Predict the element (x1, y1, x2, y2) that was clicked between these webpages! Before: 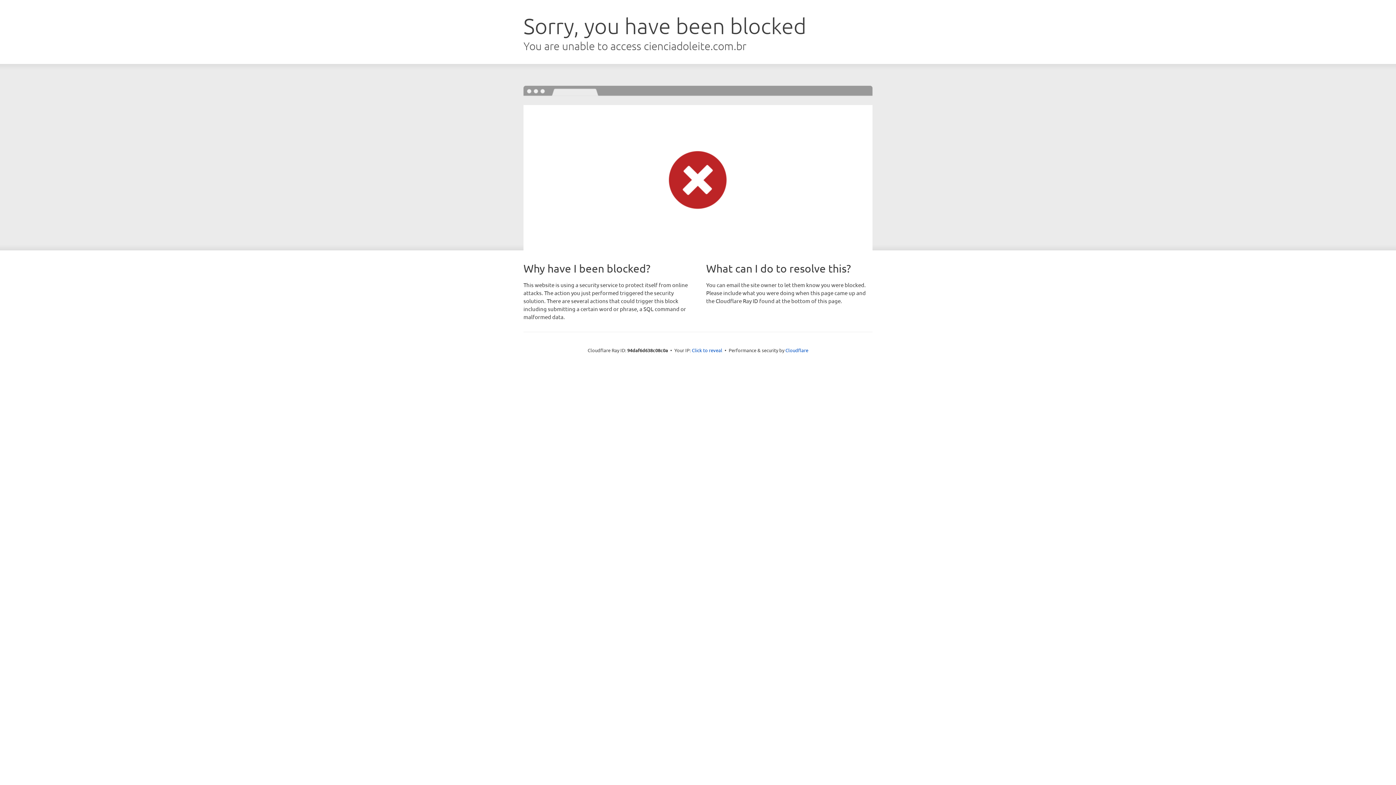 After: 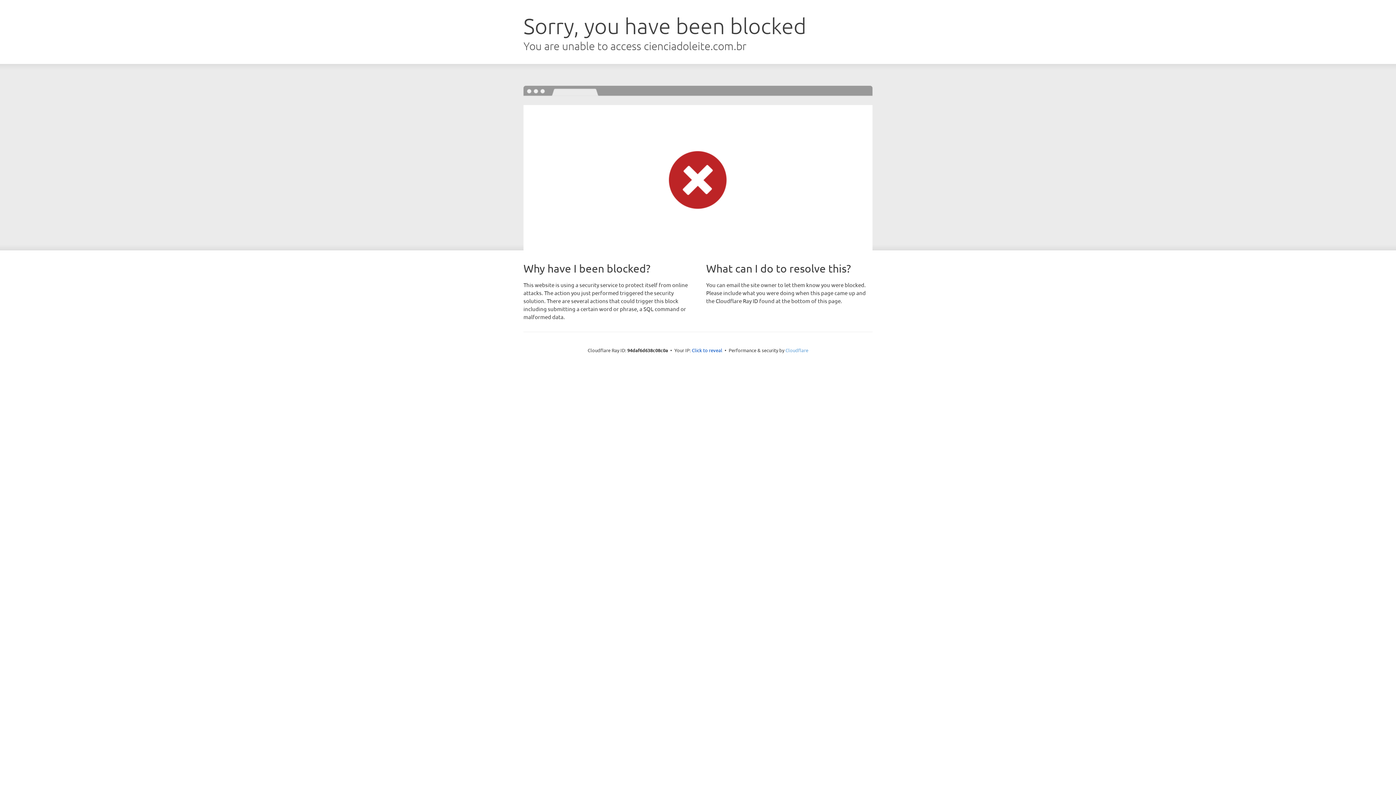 Action: label: Cloudflare bbox: (785, 347, 808, 353)